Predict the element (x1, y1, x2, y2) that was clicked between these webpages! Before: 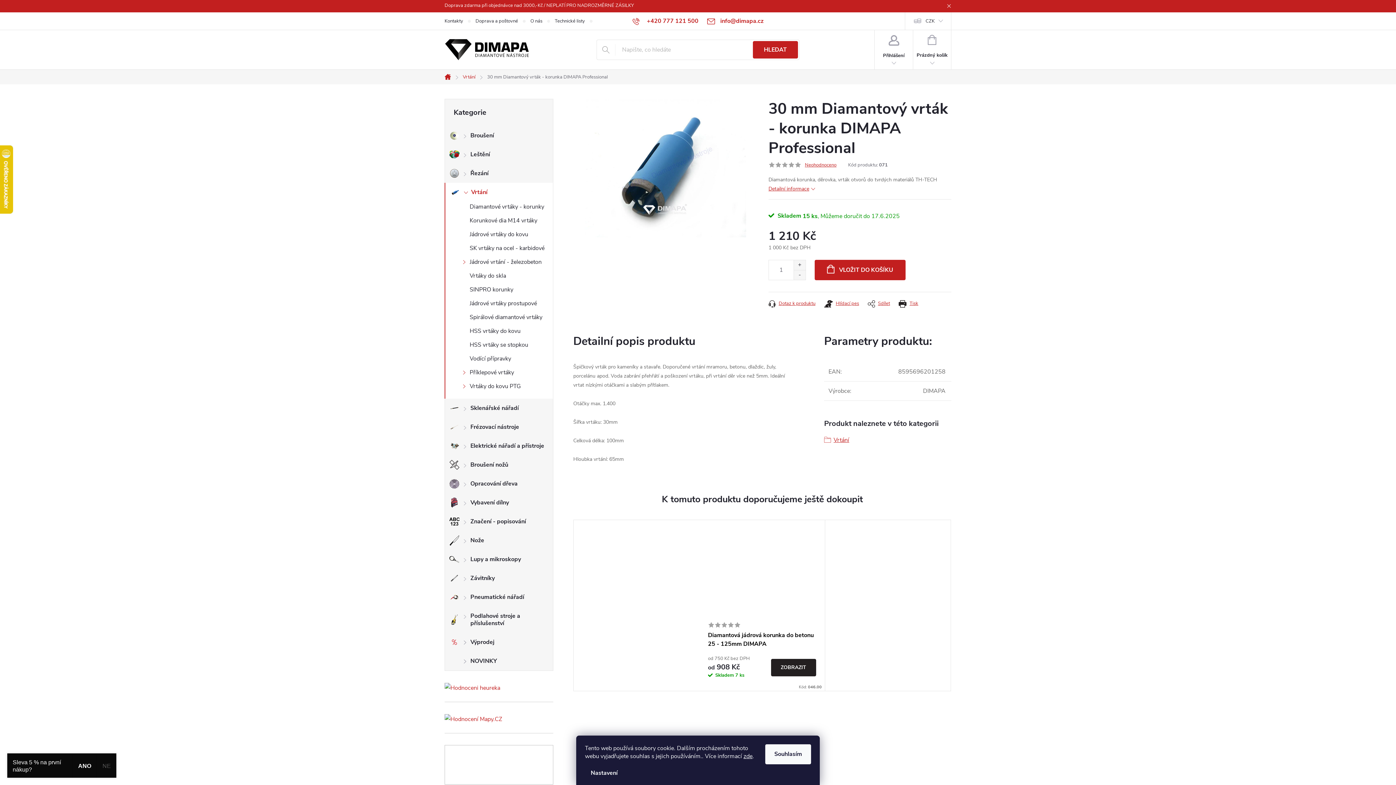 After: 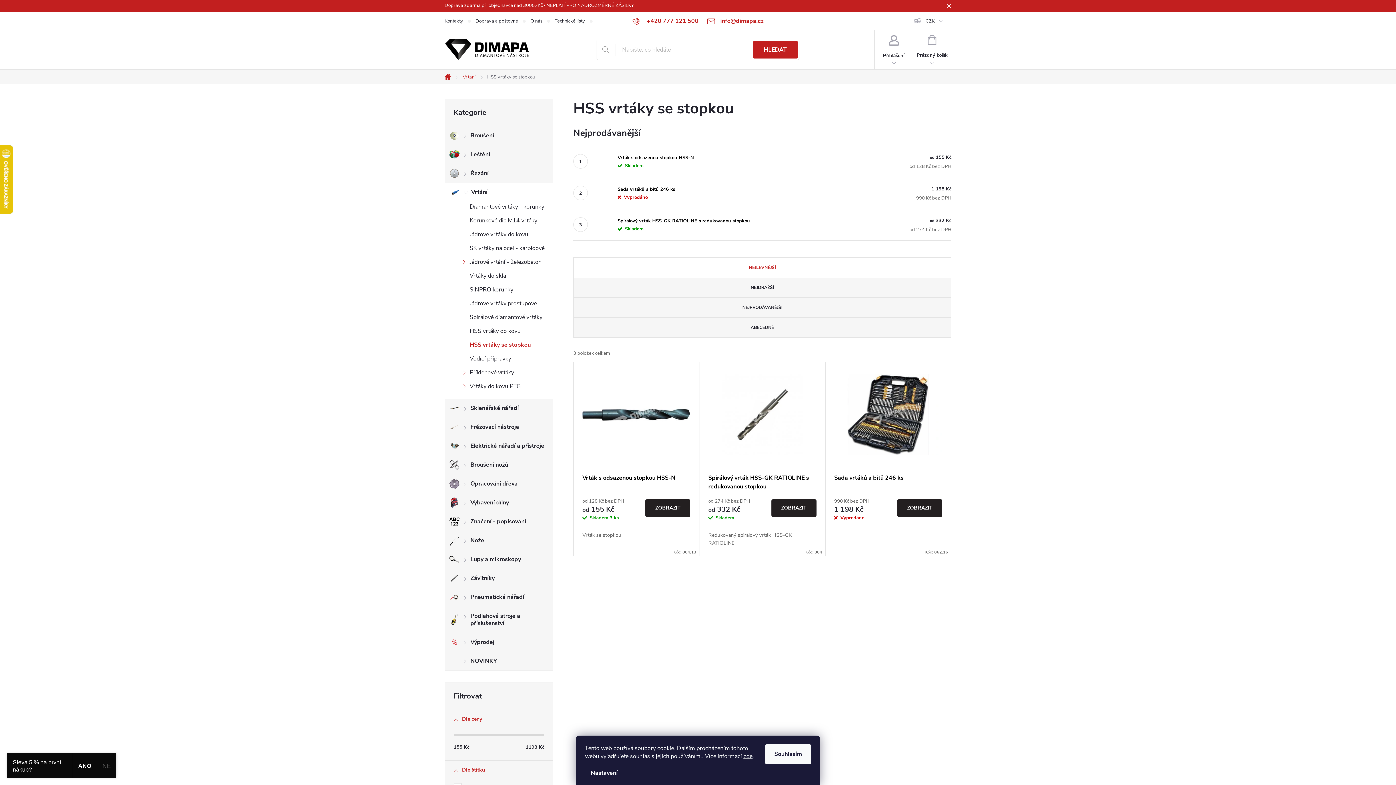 Action: label: HSS vrtáky se stopkou bbox: (445, 340, 553, 353)